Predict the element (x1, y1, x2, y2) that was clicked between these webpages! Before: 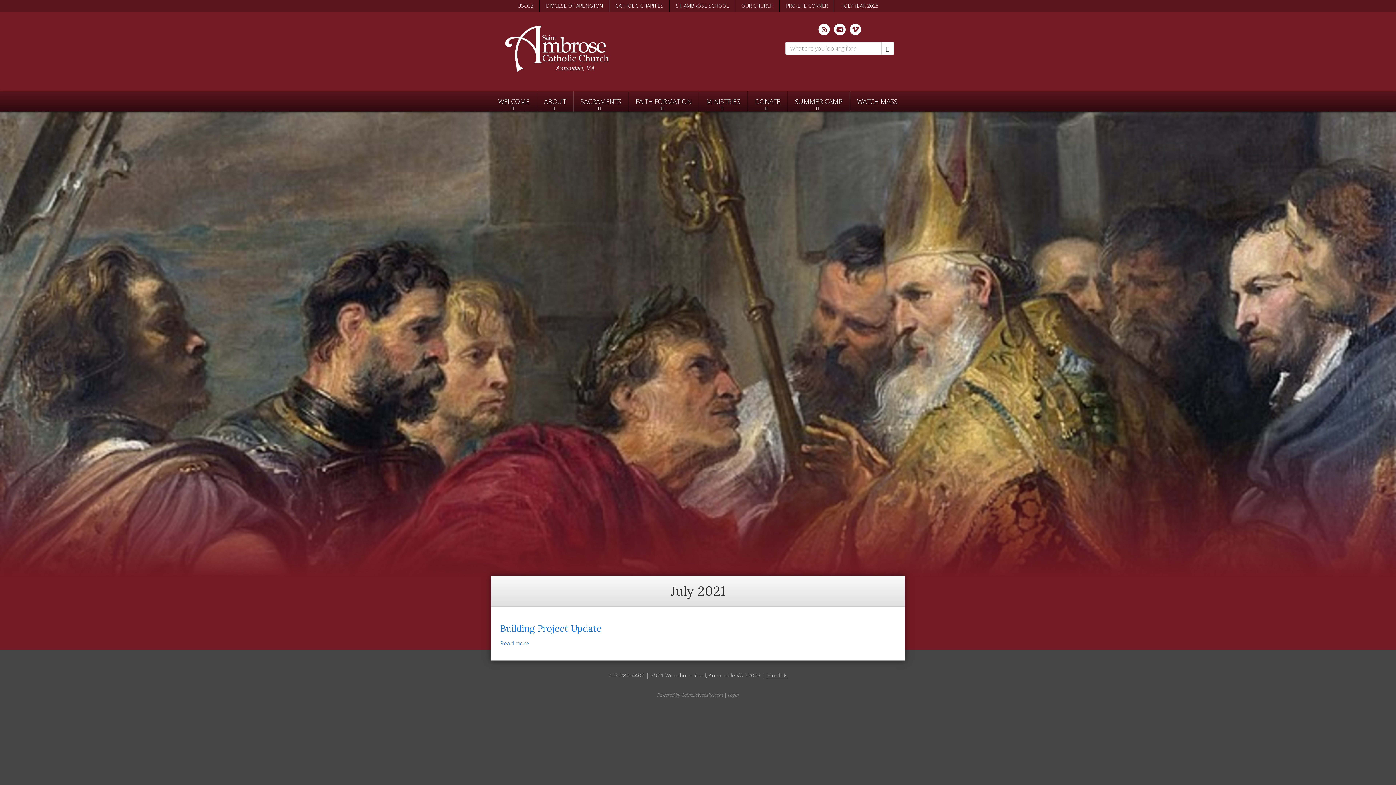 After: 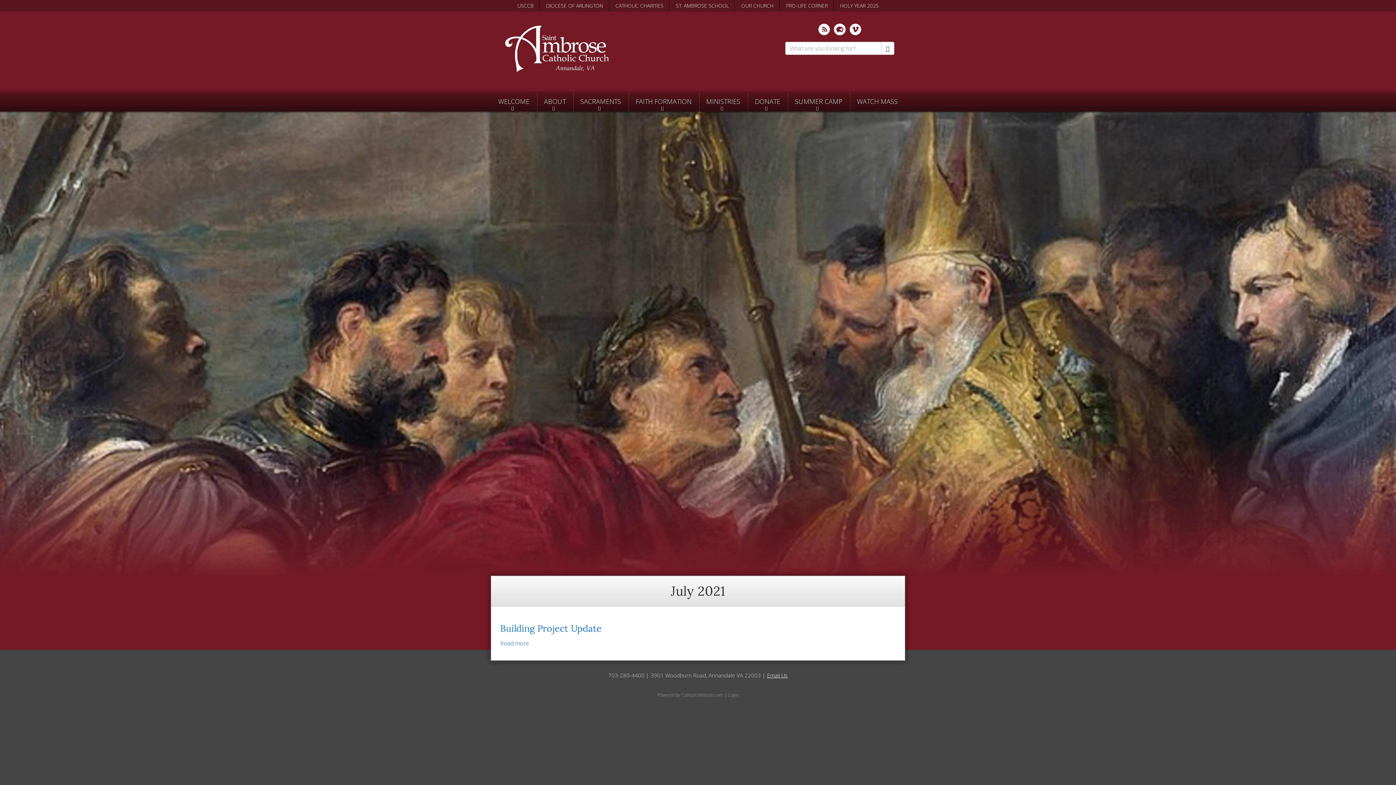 Action: bbox: (767, 672, 788, 679) label: Email Us